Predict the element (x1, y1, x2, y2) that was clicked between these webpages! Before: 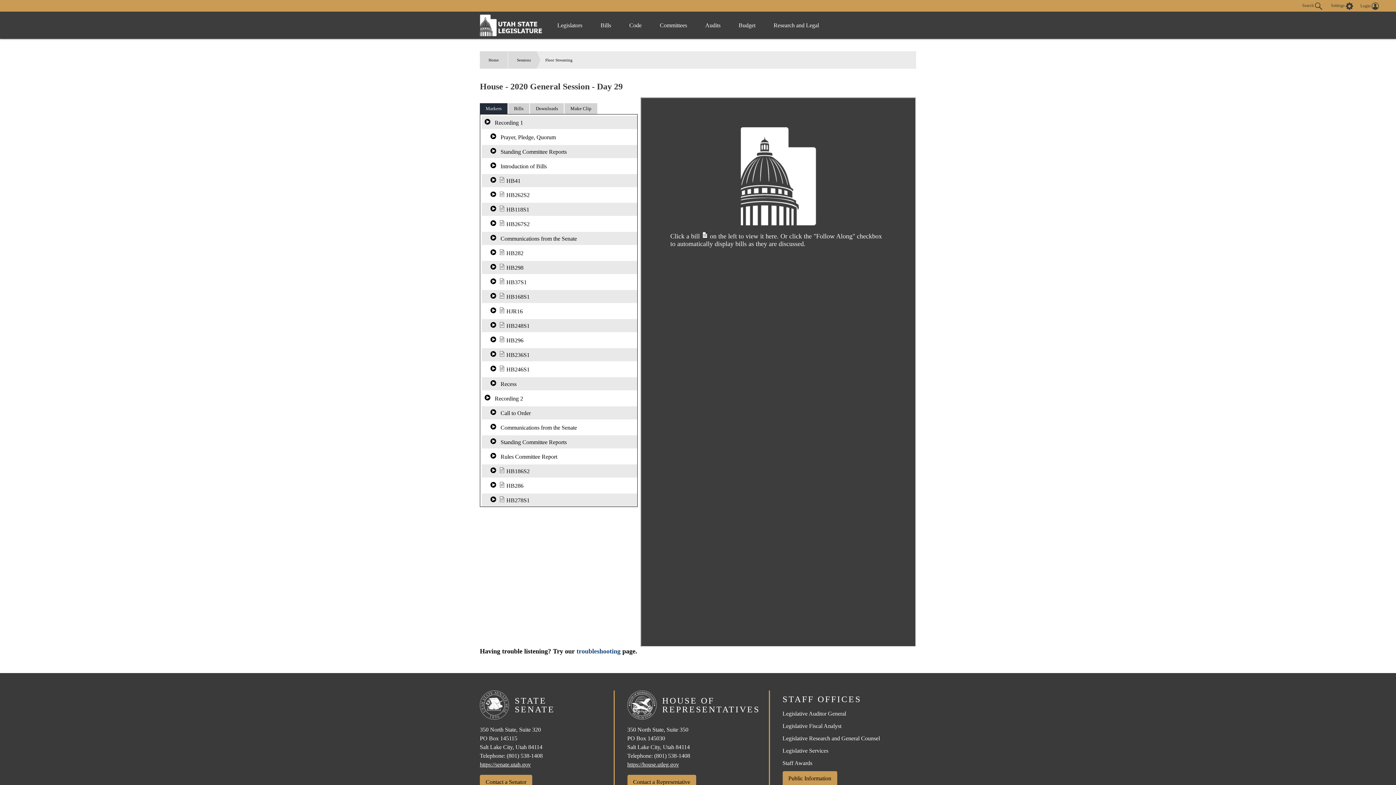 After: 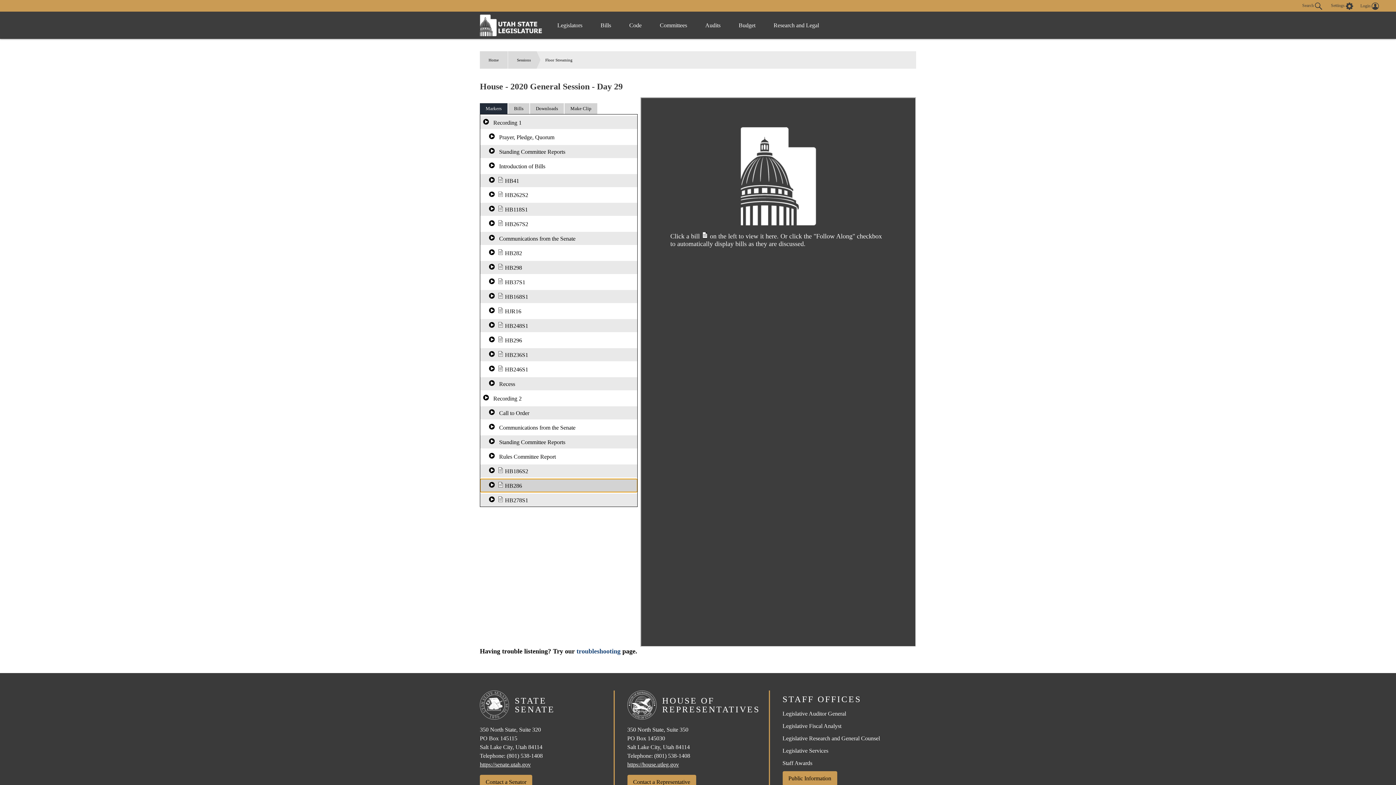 Action: bbox: (481, 479, 638, 492) label:   HB286